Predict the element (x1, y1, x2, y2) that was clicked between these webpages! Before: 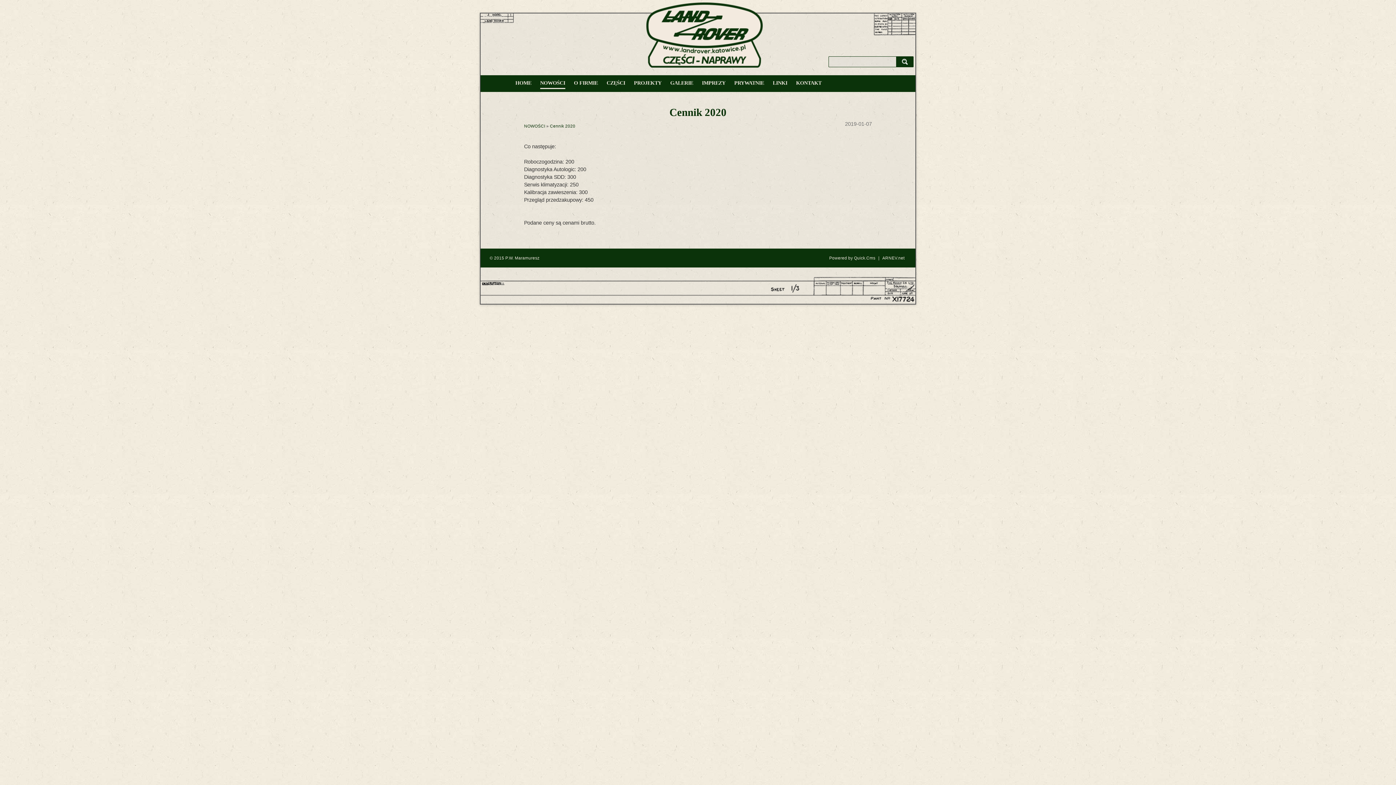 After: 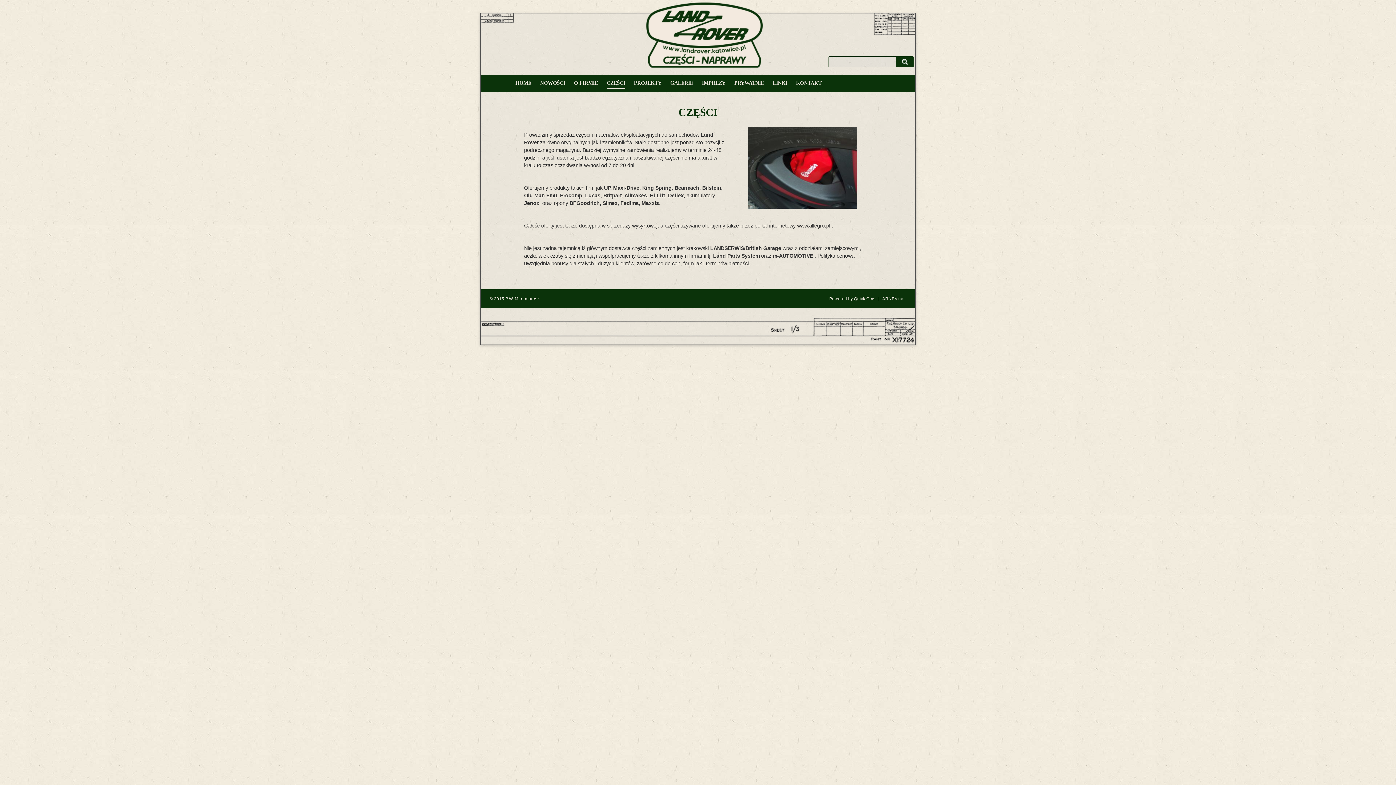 Action: bbox: (606, 78, 625, 89) label: CZĘŚCI